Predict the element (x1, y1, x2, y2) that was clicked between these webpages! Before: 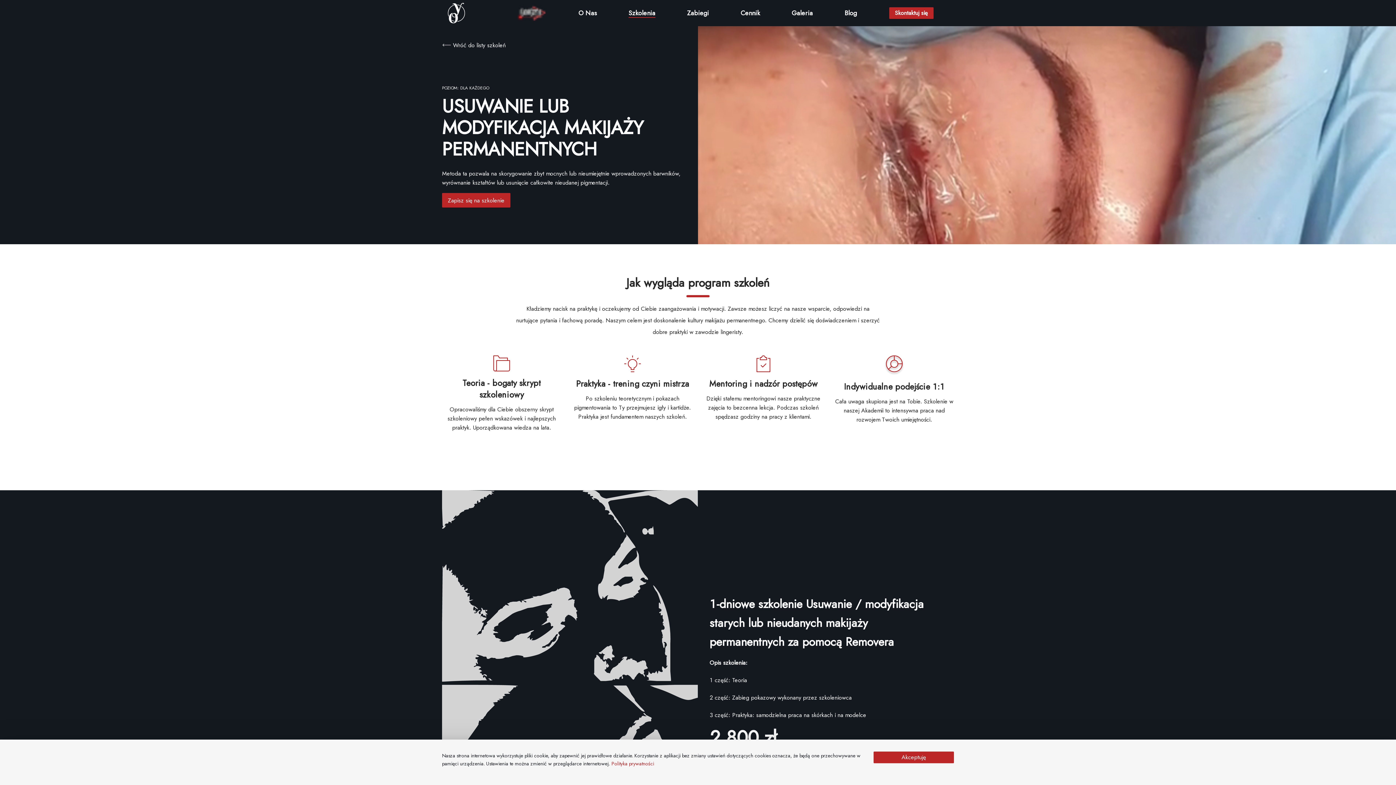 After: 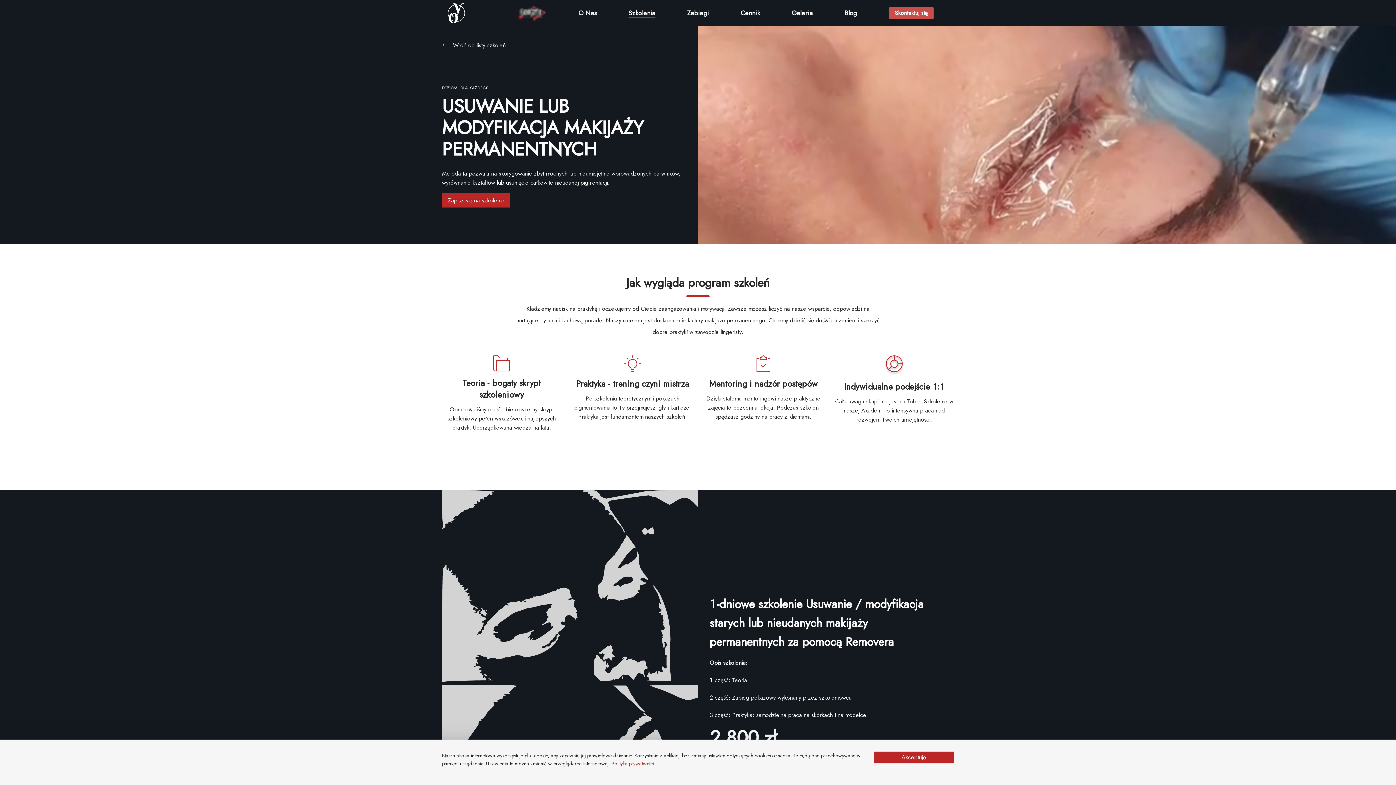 Action: bbox: (889, 7, 933, 18) label: Skontaktuj się